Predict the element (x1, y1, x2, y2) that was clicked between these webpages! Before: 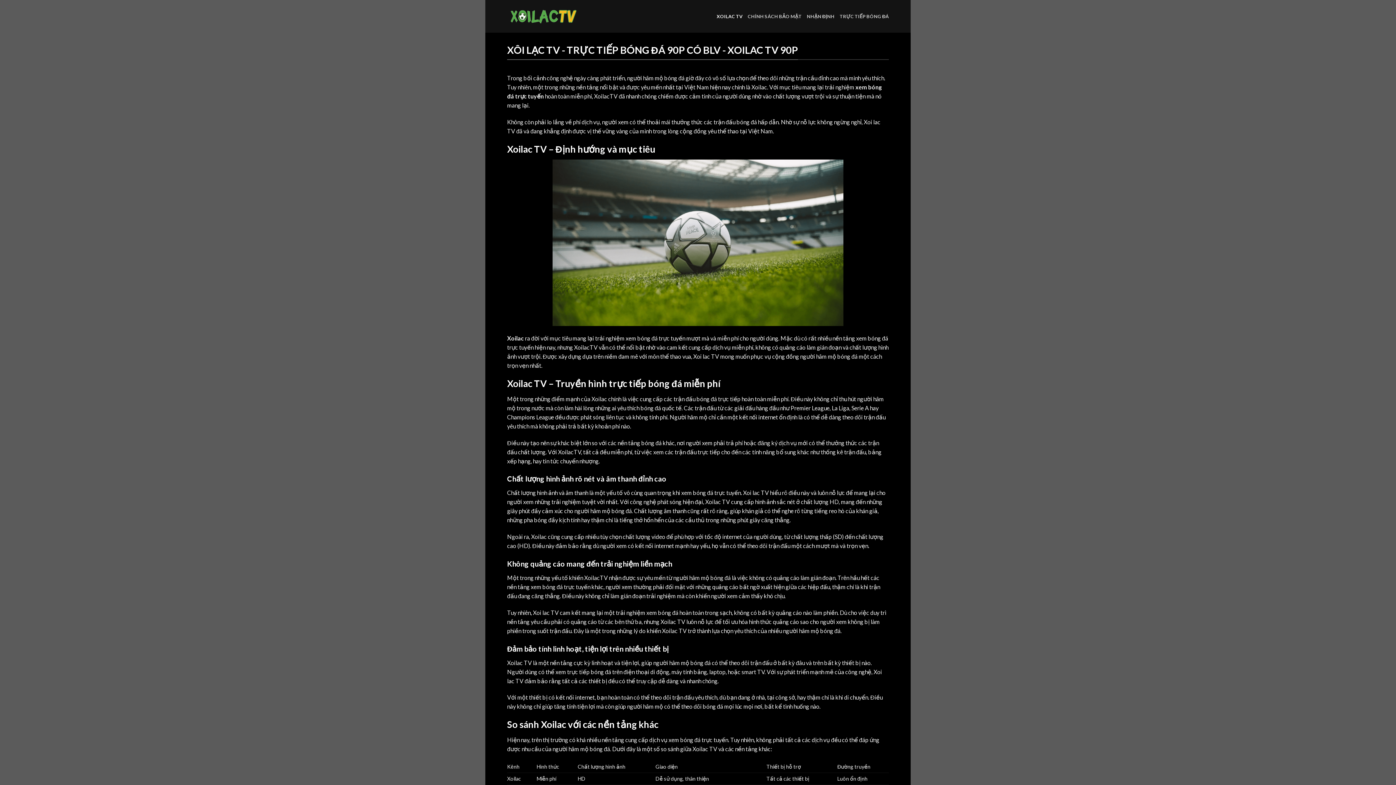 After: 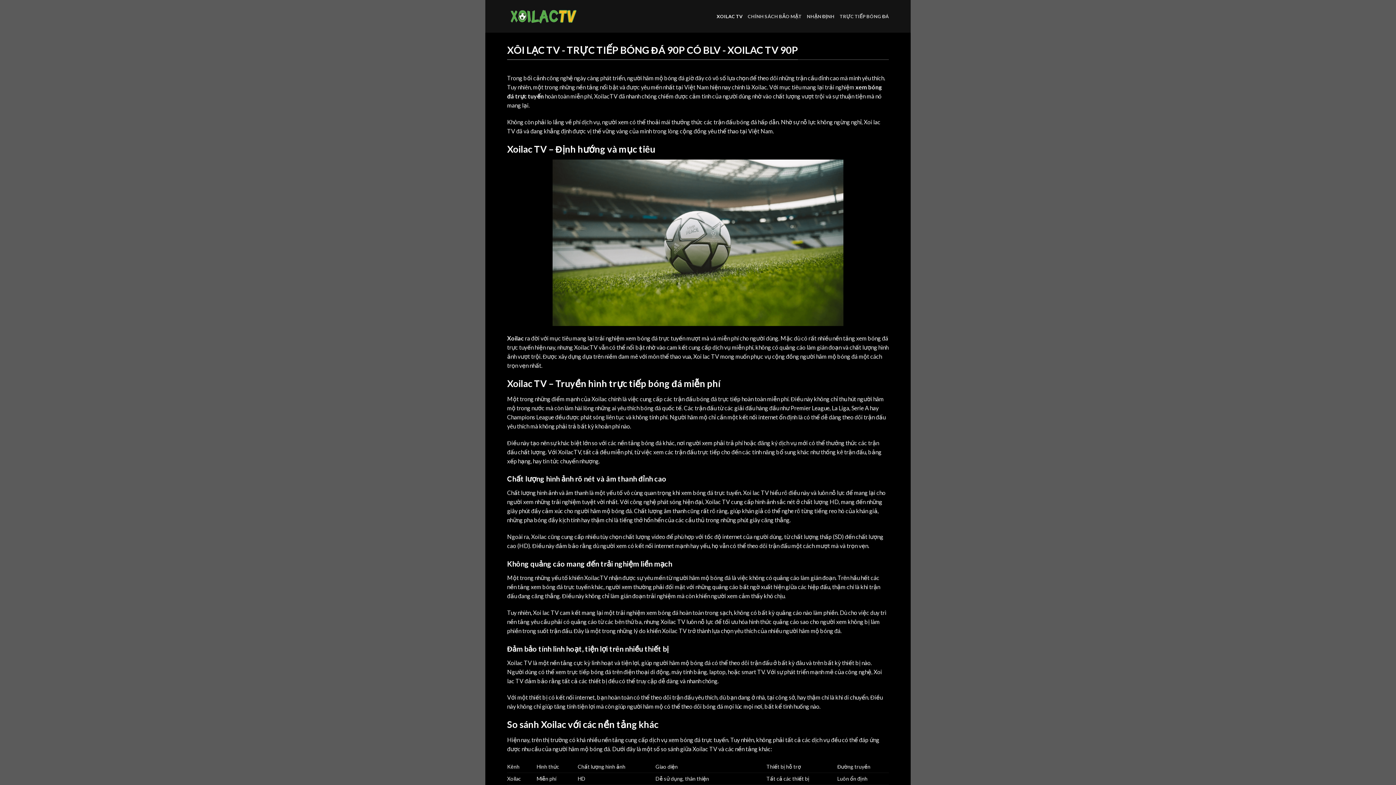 Action: bbox: (507, 7, 580, 25)